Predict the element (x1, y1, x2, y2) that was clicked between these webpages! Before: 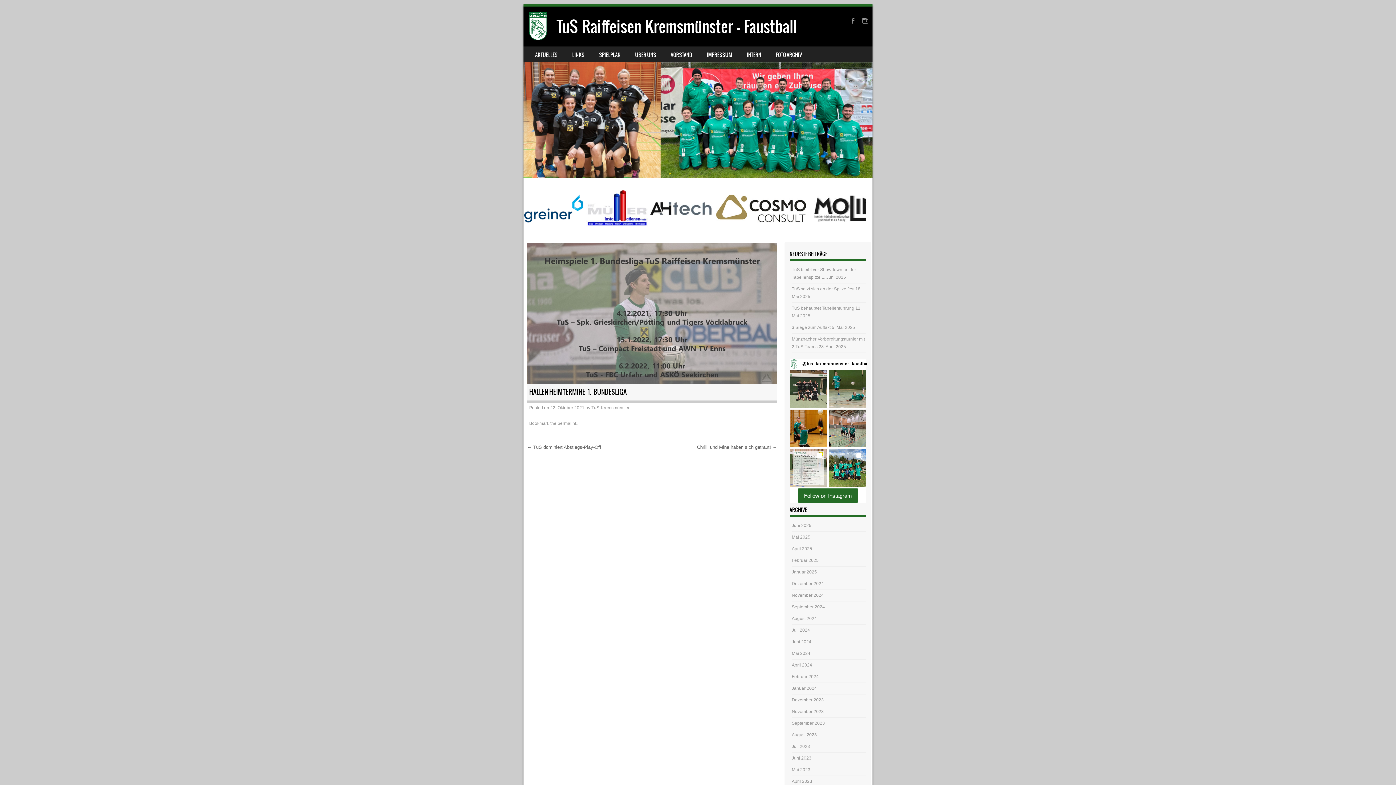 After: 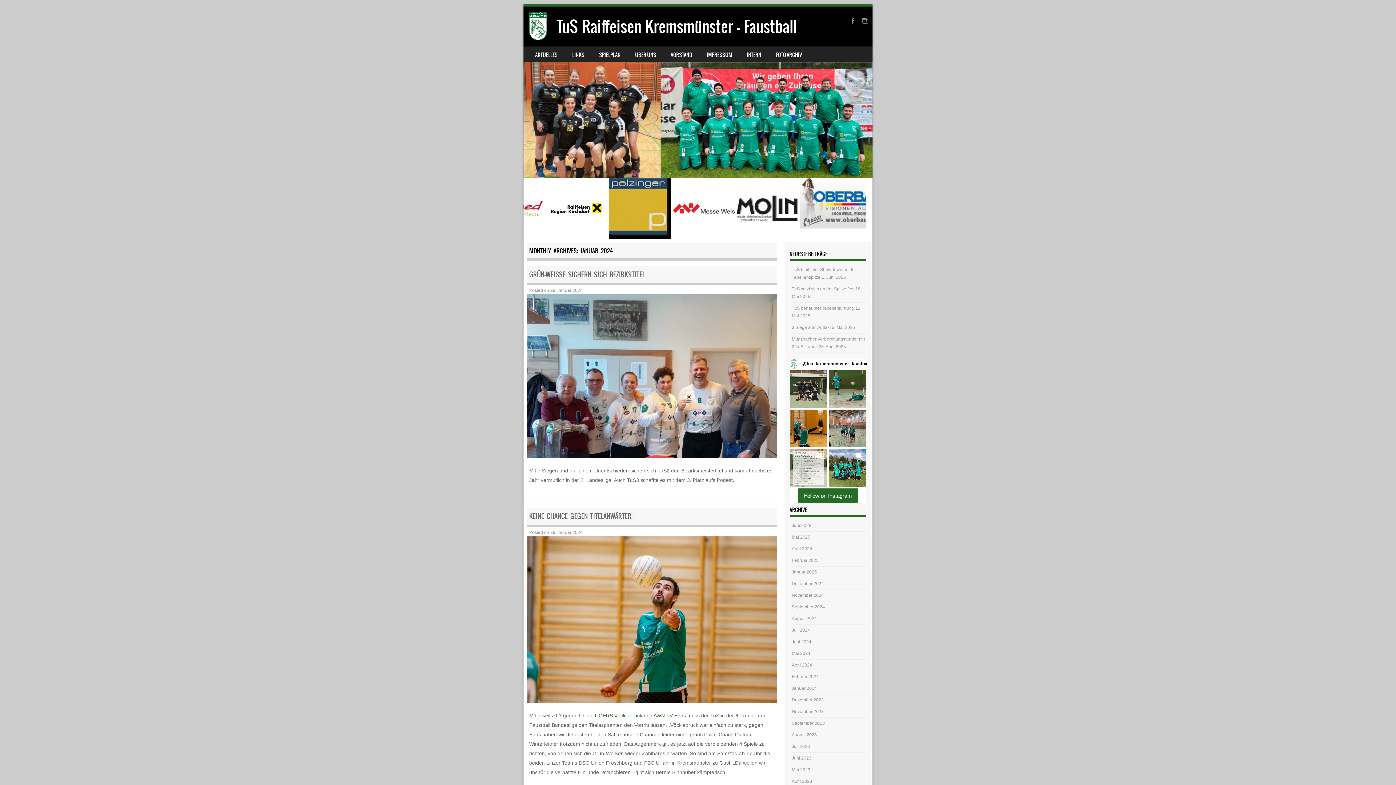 Action: label: Januar 2024 bbox: (792, 686, 817, 691)